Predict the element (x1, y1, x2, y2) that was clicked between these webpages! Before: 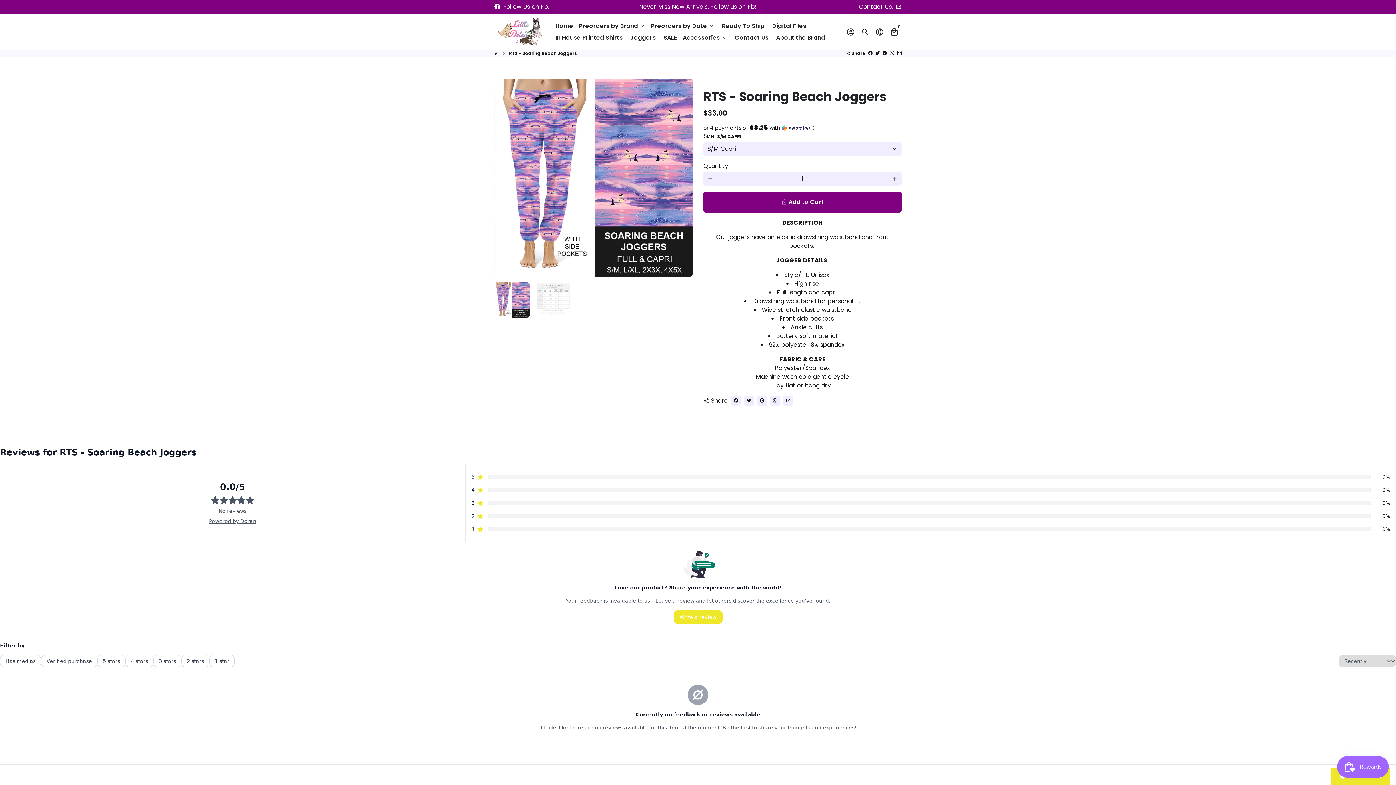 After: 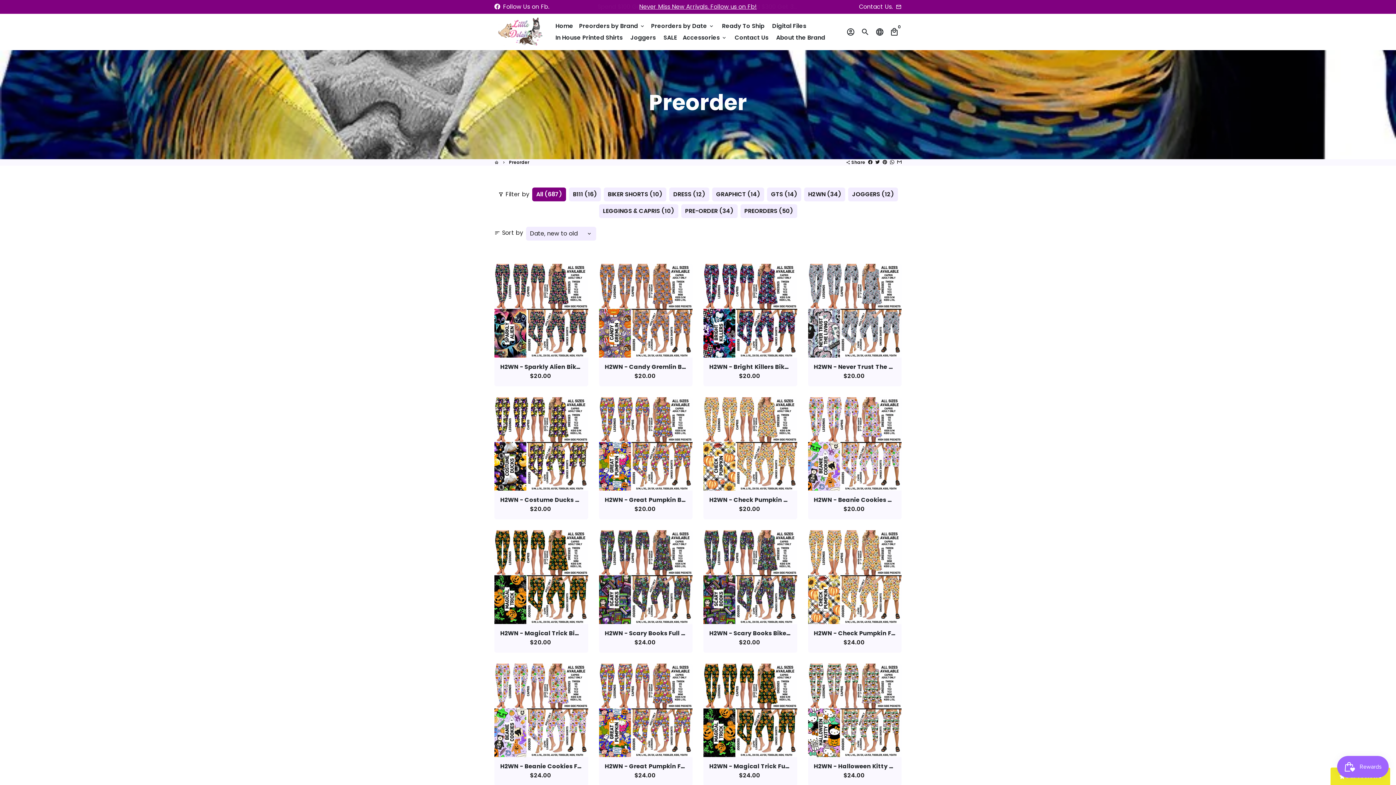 Action: label: Preorders by Date keyboard_arrow_down bbox: (648, 20, 717, 31)